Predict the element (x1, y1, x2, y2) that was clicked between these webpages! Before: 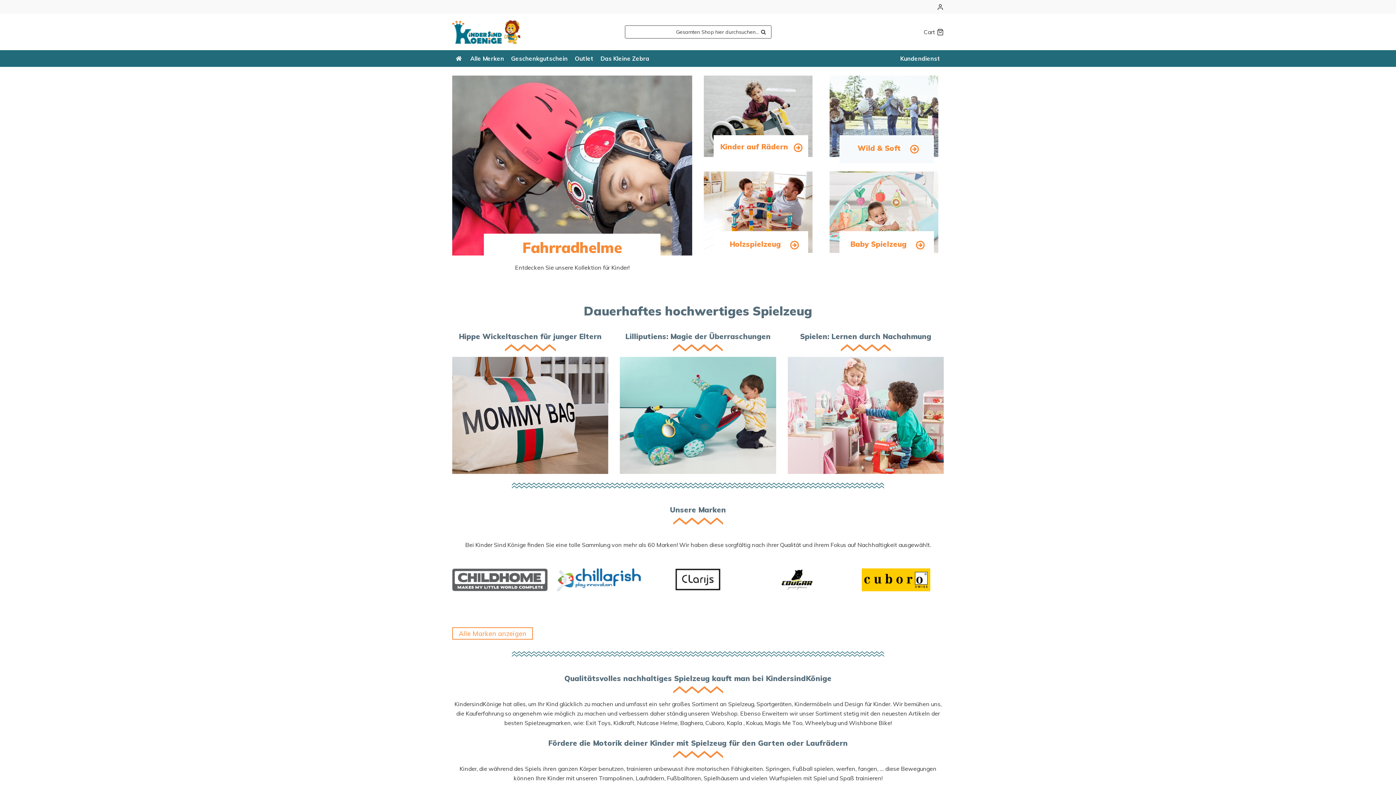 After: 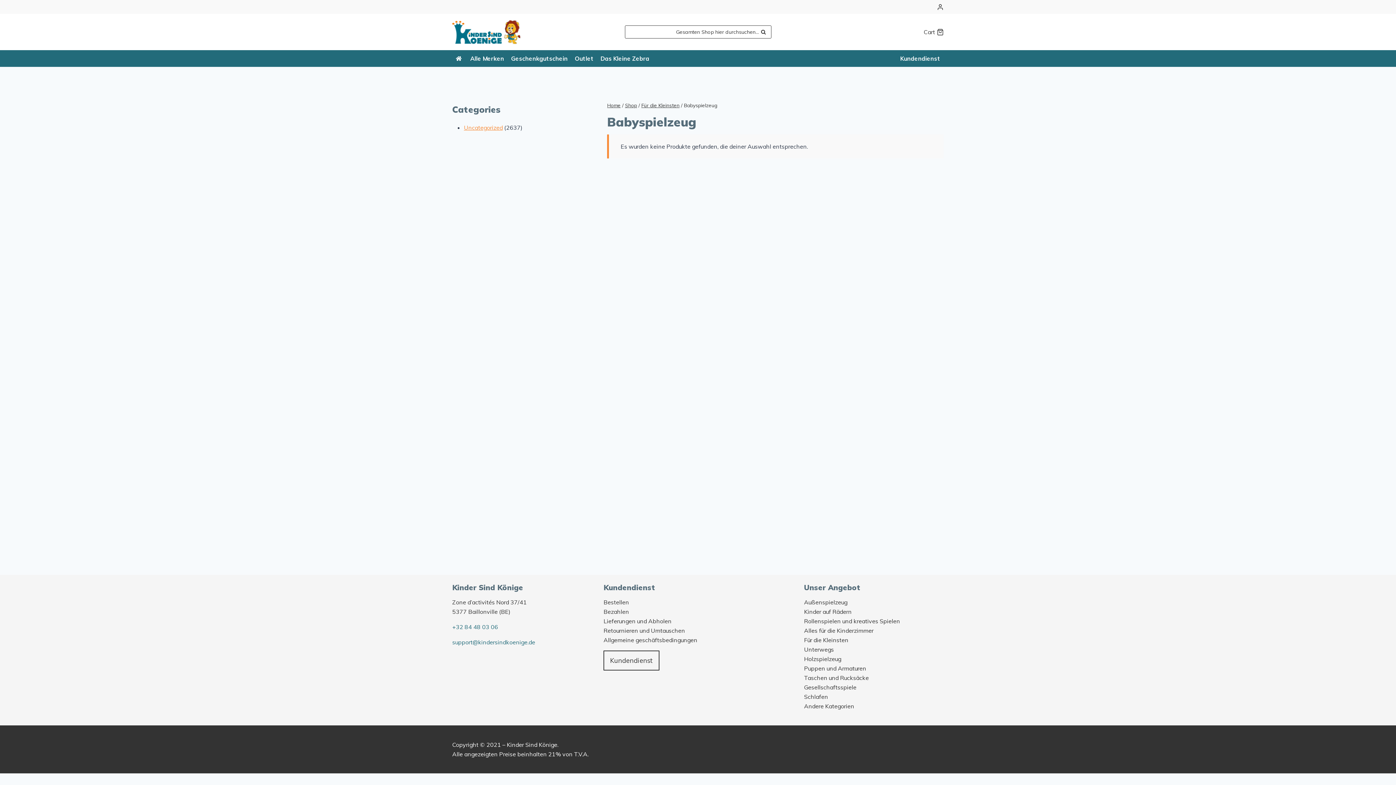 Action: bbox: (829, 171, 944, 267)